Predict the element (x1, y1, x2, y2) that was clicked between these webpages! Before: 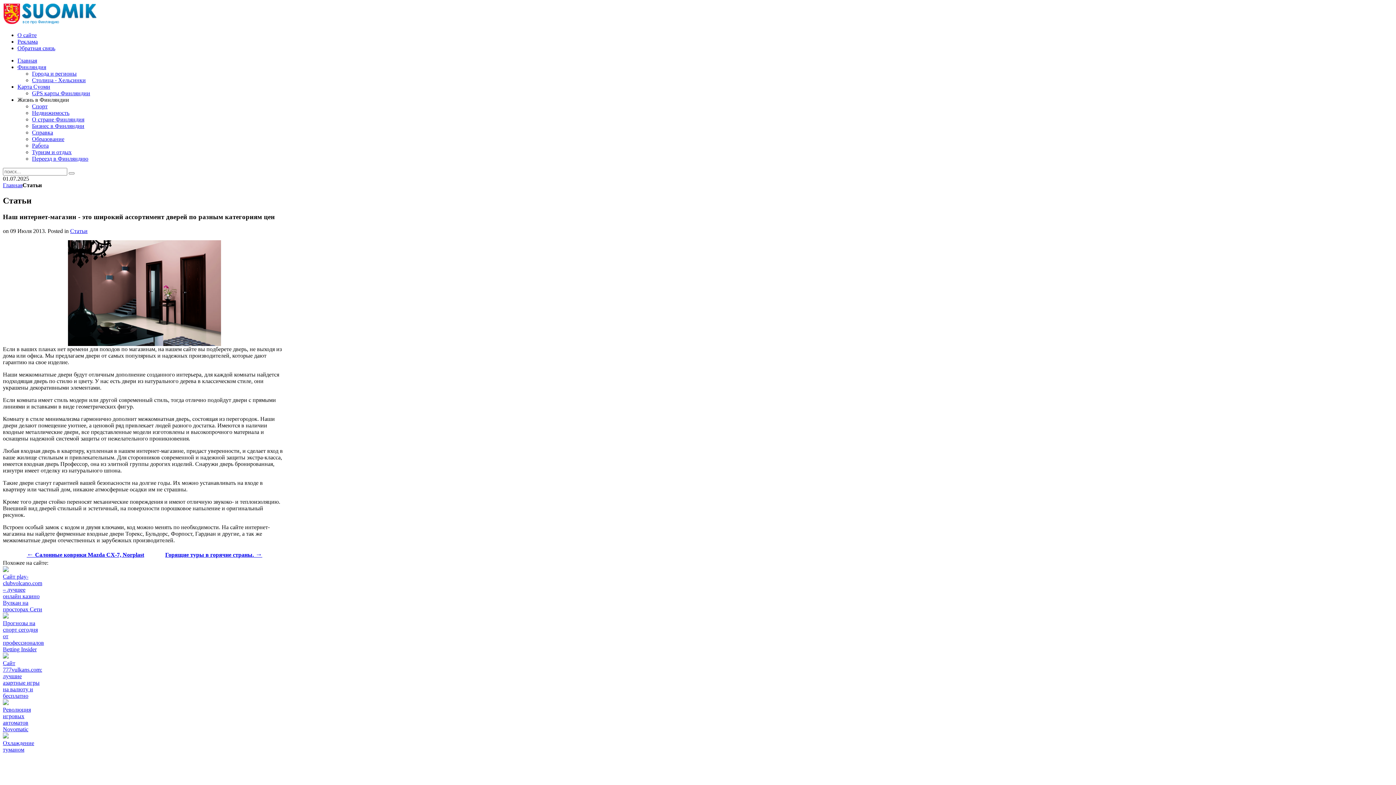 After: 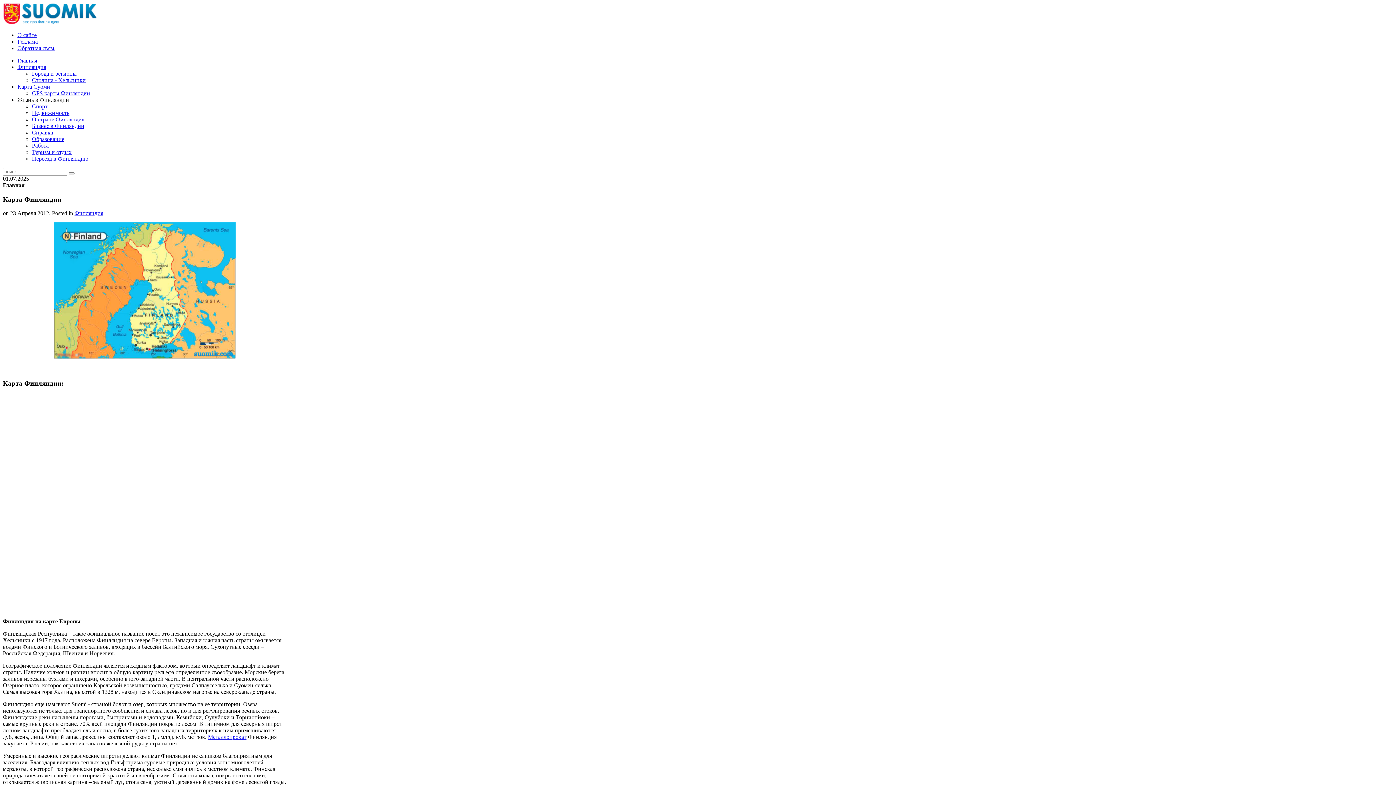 Action: bbox: (17, 83, 50, 89) label: Карта Суоми